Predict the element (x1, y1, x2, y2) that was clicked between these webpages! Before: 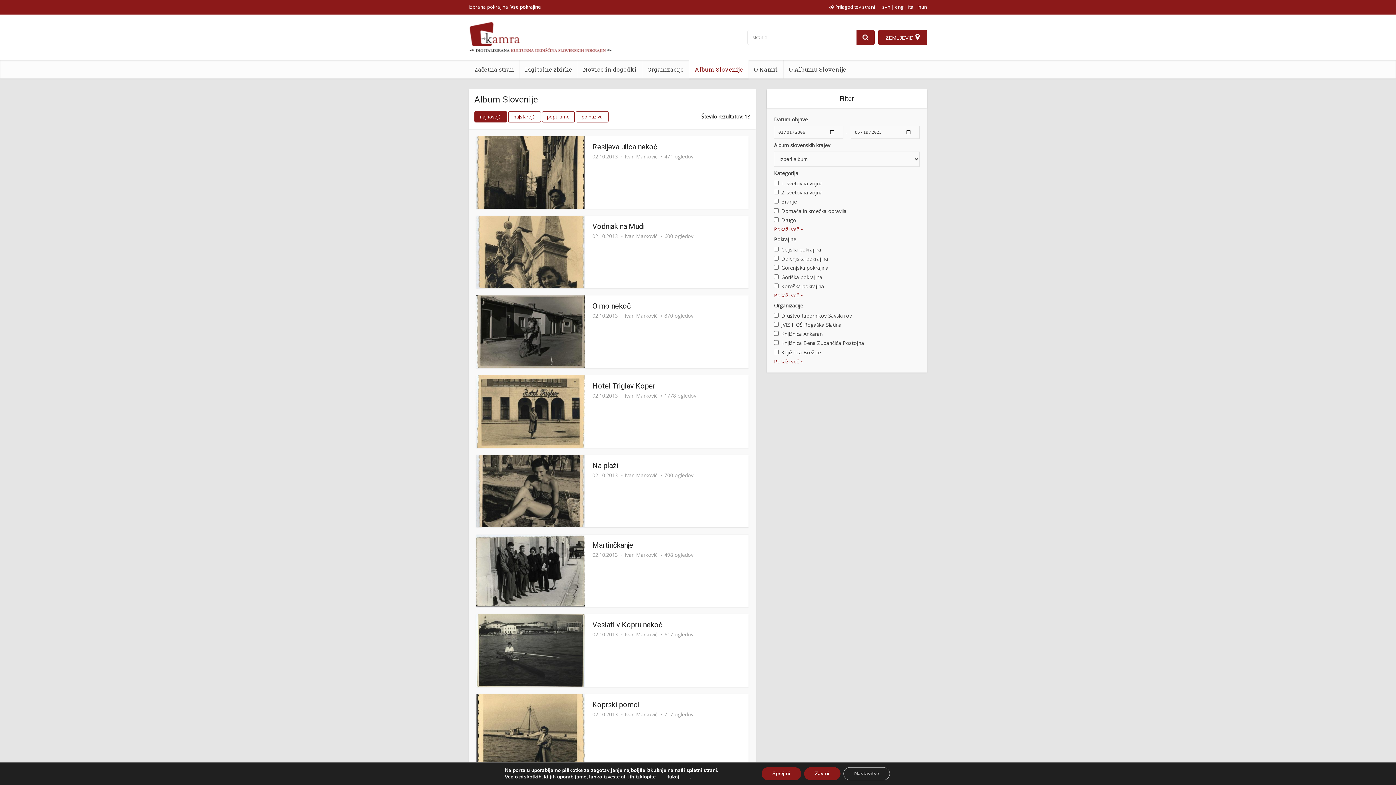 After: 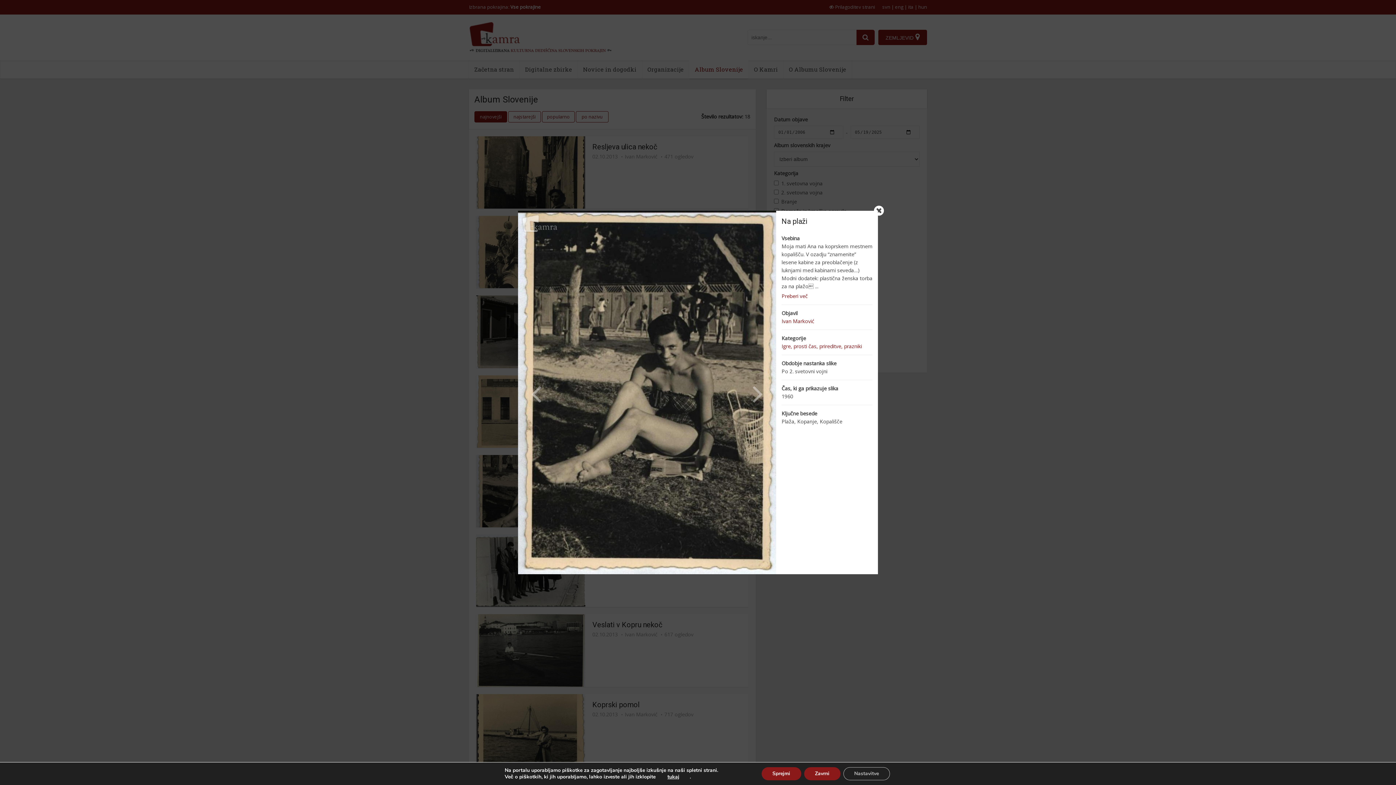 Action: bbox: (592, 461, 618, 470) label: Na plaži